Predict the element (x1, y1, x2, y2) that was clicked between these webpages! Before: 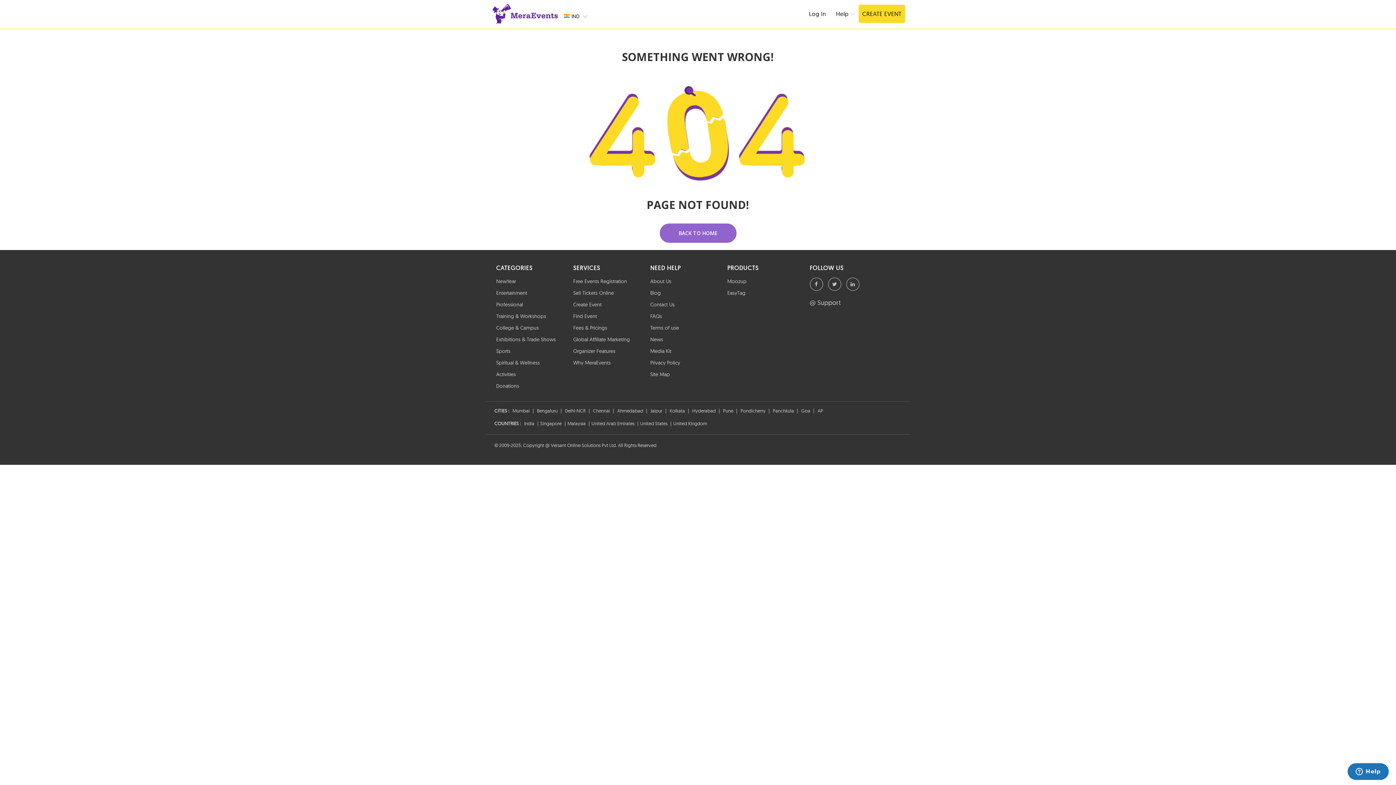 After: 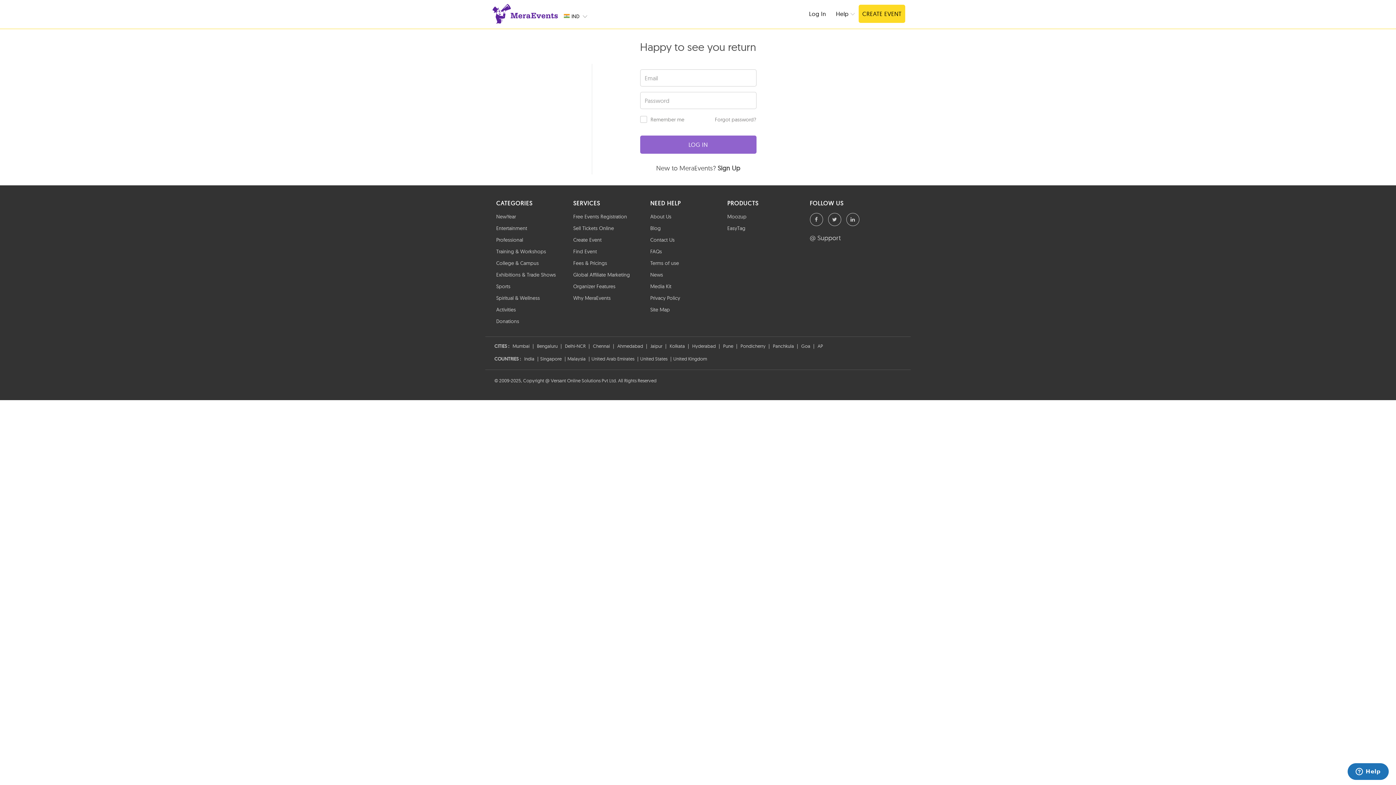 Action: bbox: (803, 0, 830, 19) label: Log In